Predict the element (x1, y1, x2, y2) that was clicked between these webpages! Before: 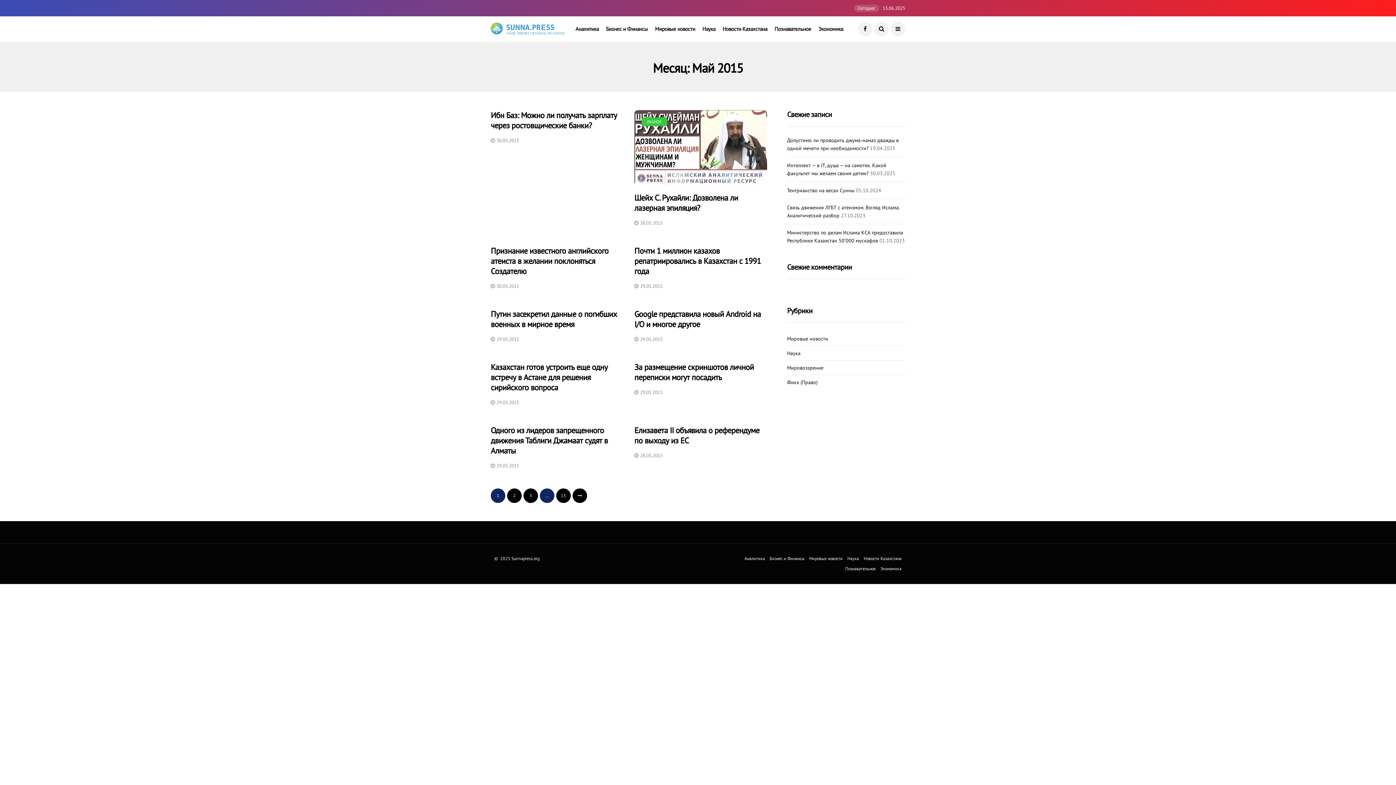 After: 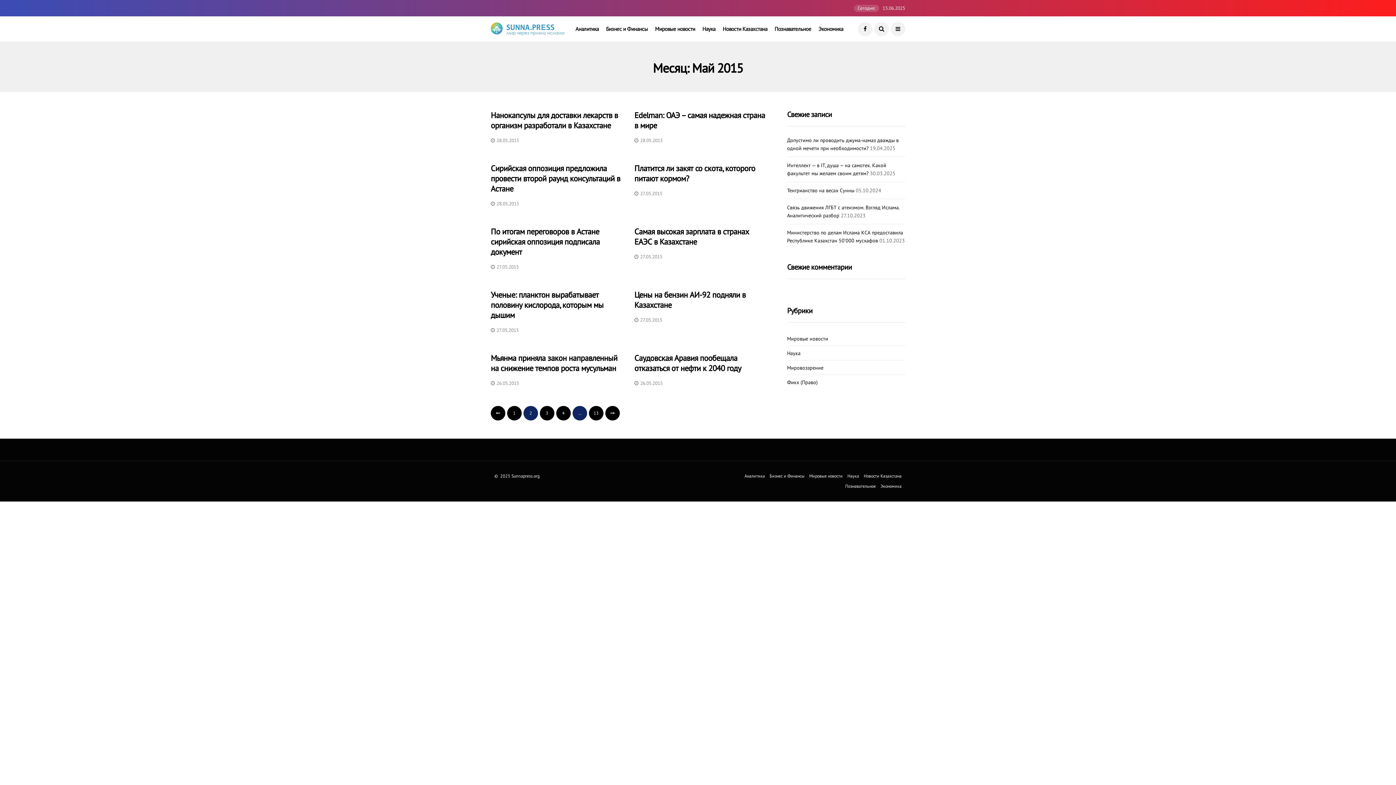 Action: label: 2 bbox: (507, 488, 521, 503)